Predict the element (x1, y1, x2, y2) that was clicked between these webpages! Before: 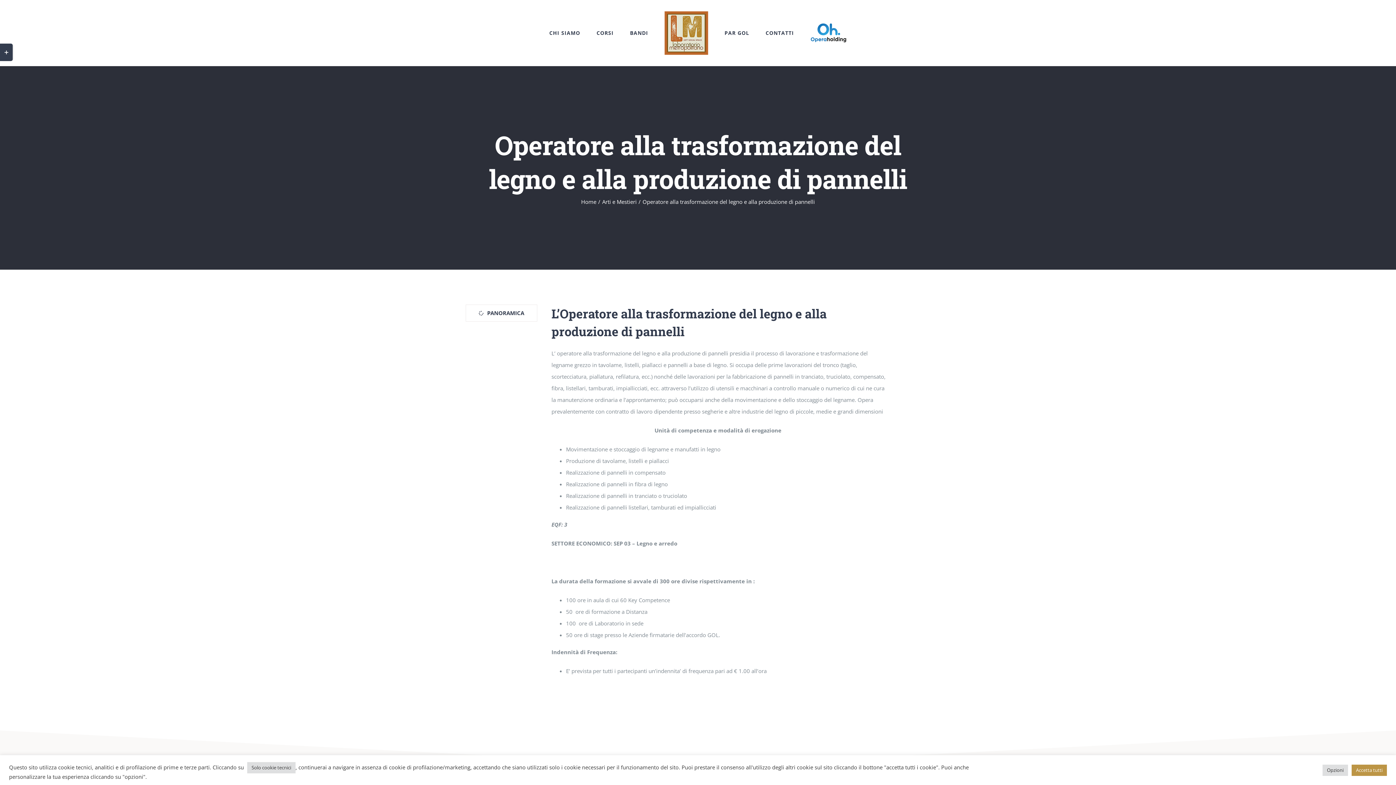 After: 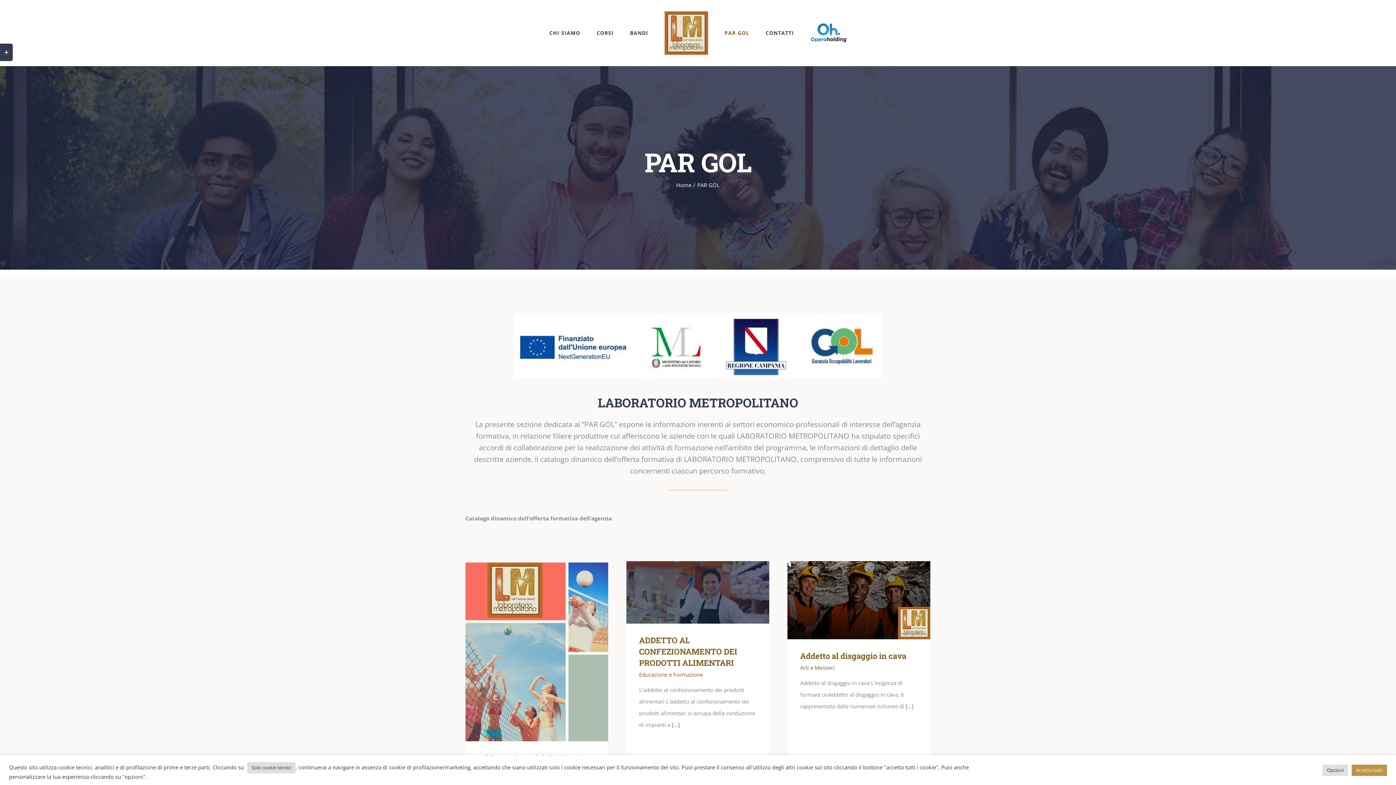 Action: bbox: (724, 17, 749, 48) label: PAR GOL